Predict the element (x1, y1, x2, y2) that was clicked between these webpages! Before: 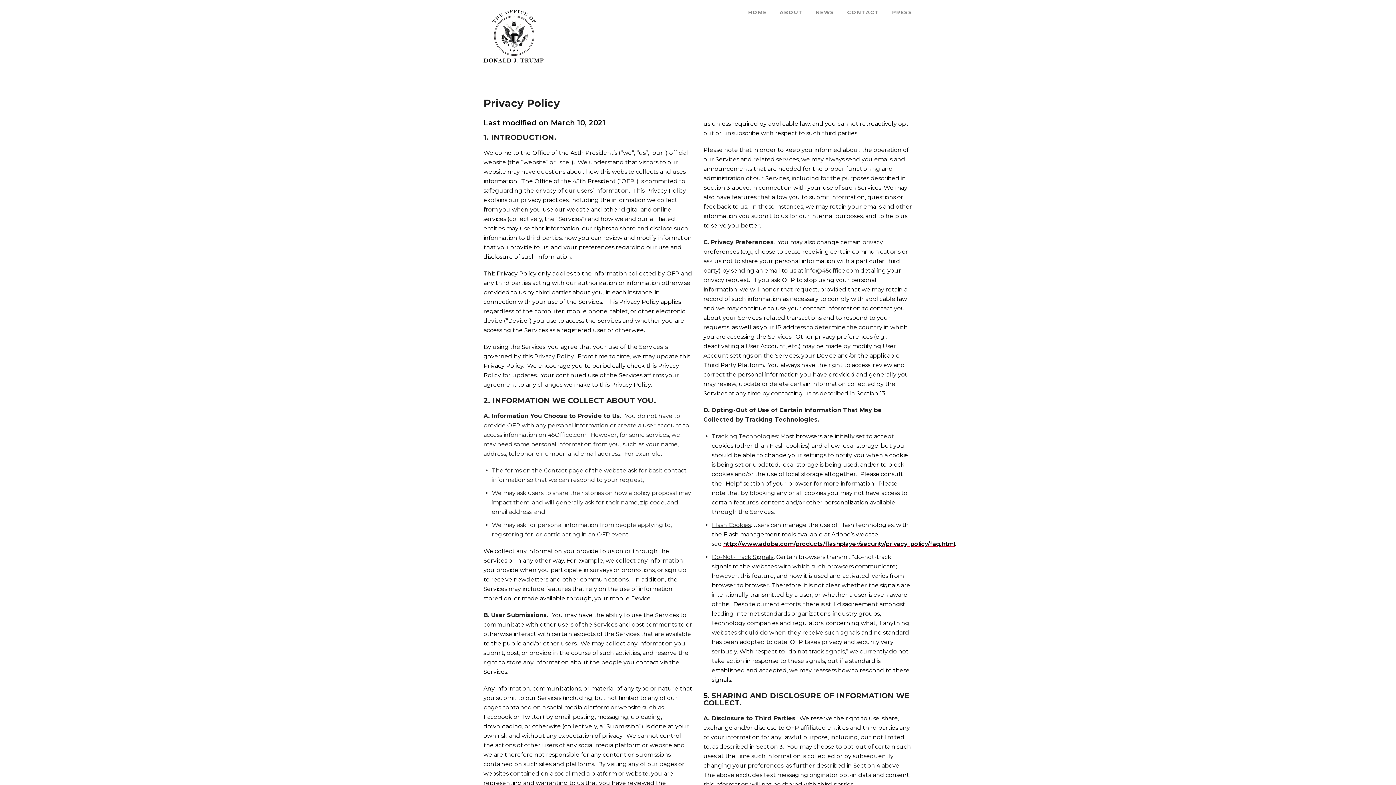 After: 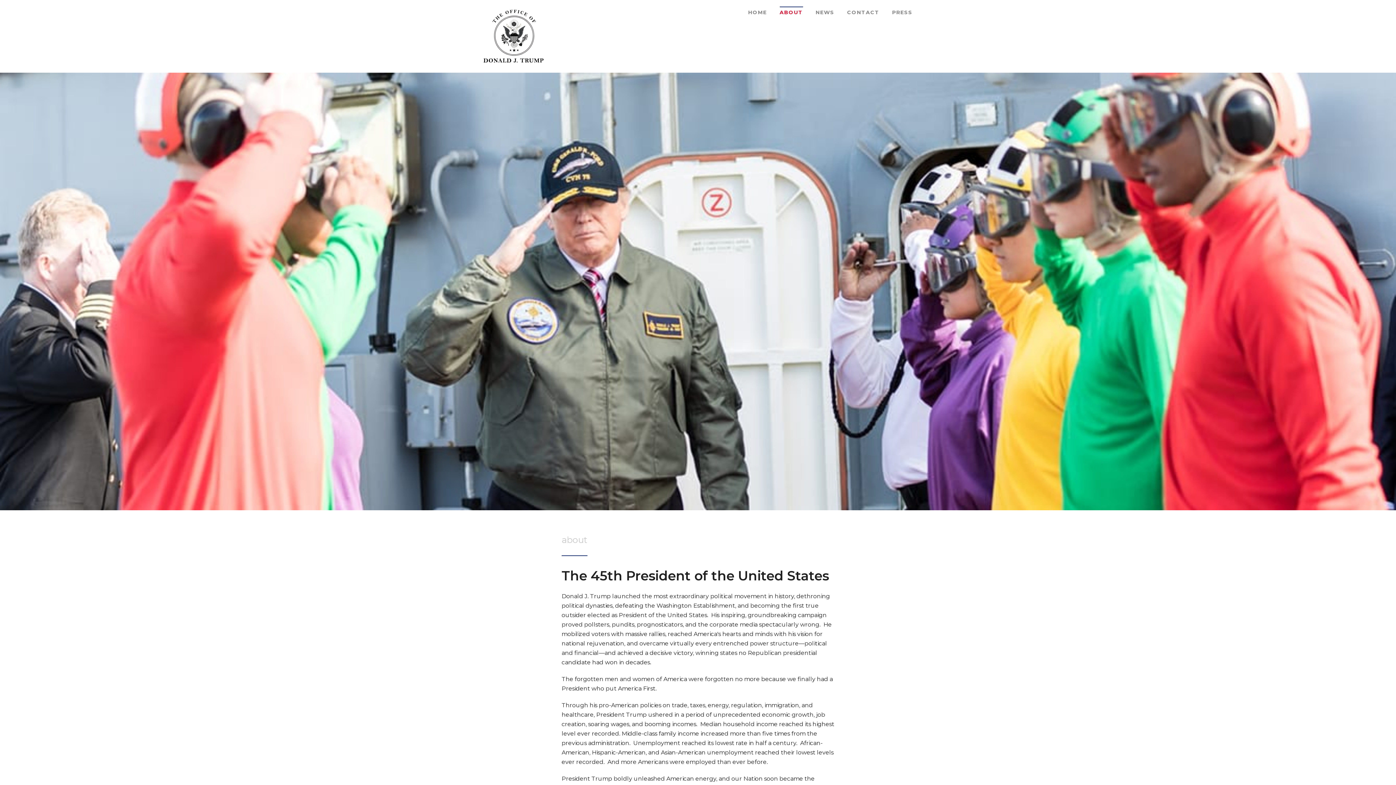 Action: label: ABOUT bbox: (779, 6, 803, 15)